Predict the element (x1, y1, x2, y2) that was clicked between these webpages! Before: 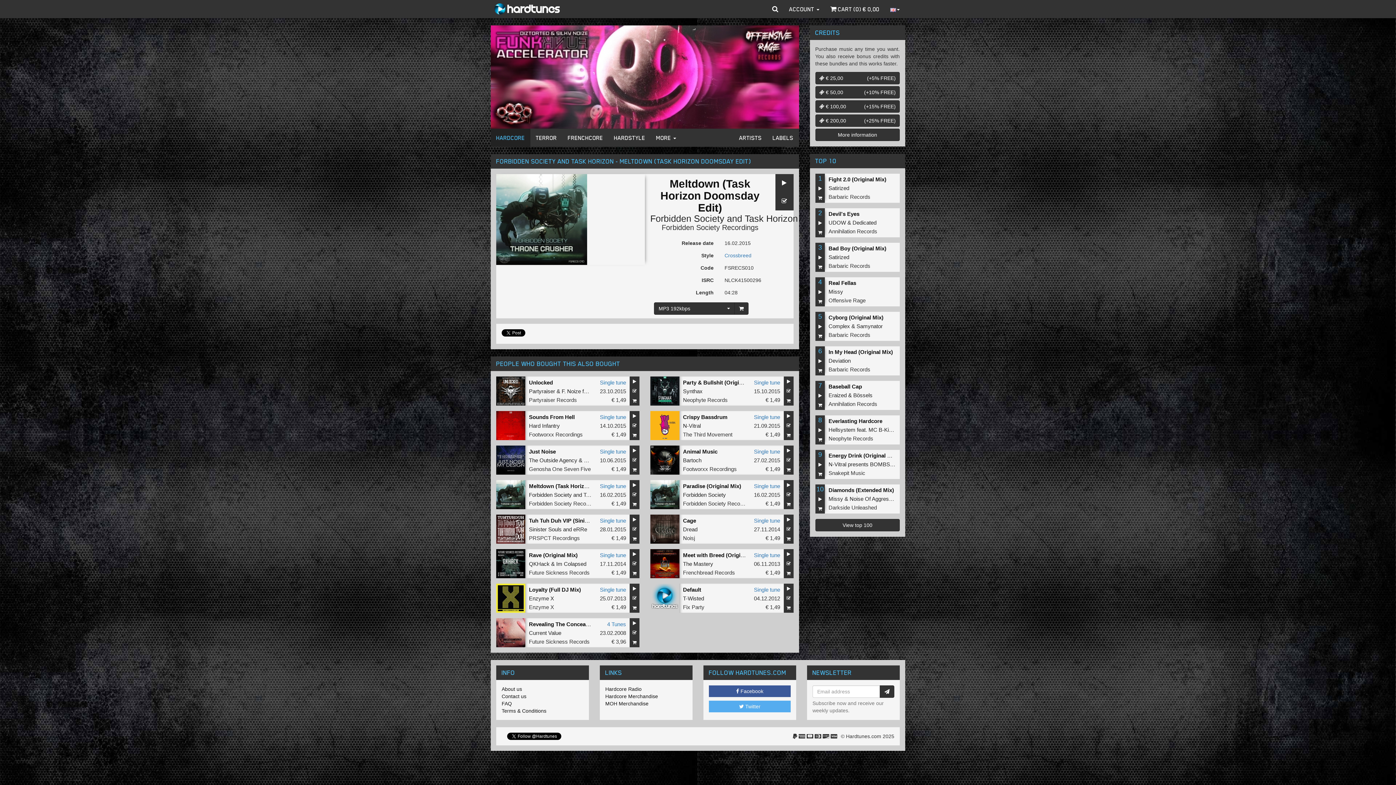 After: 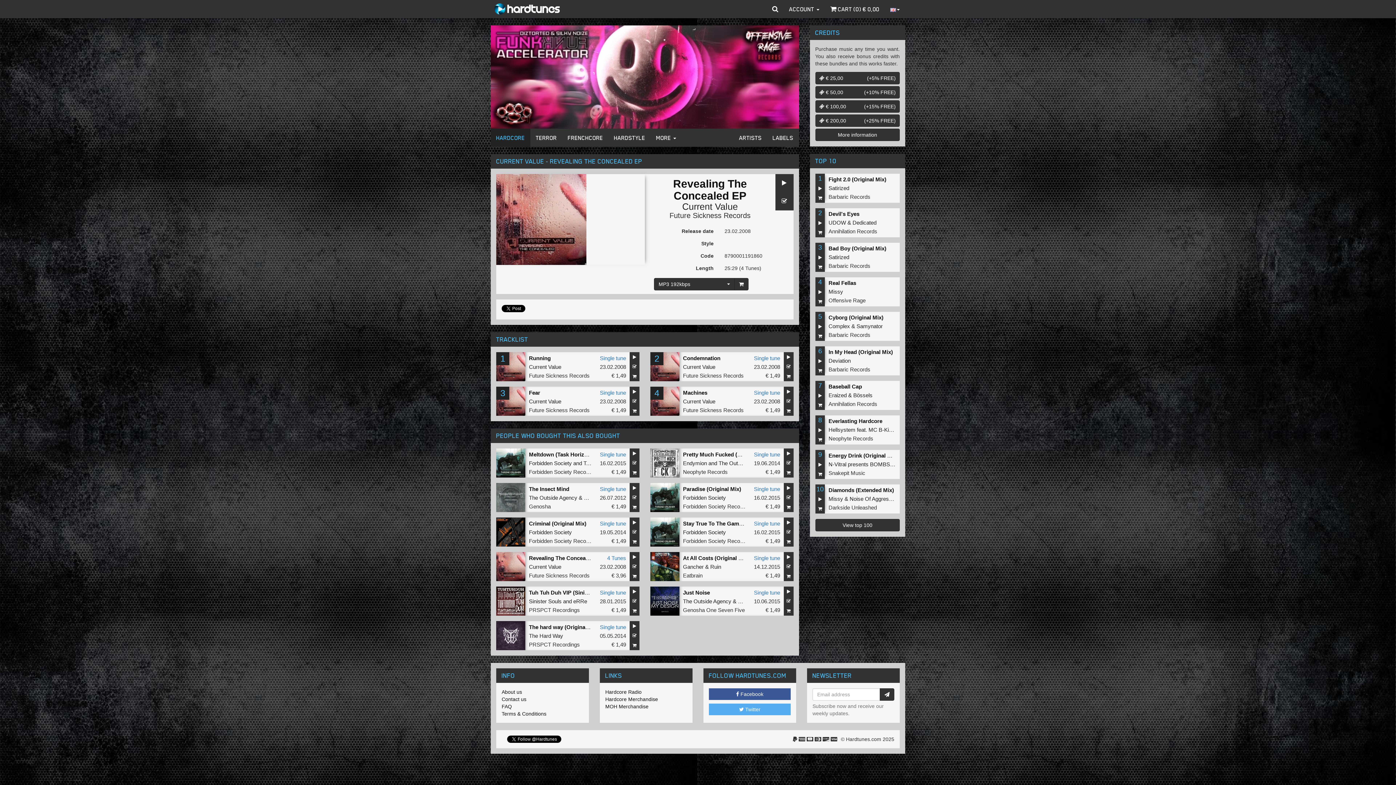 Action: bbox: (496, 618, 525, 647)